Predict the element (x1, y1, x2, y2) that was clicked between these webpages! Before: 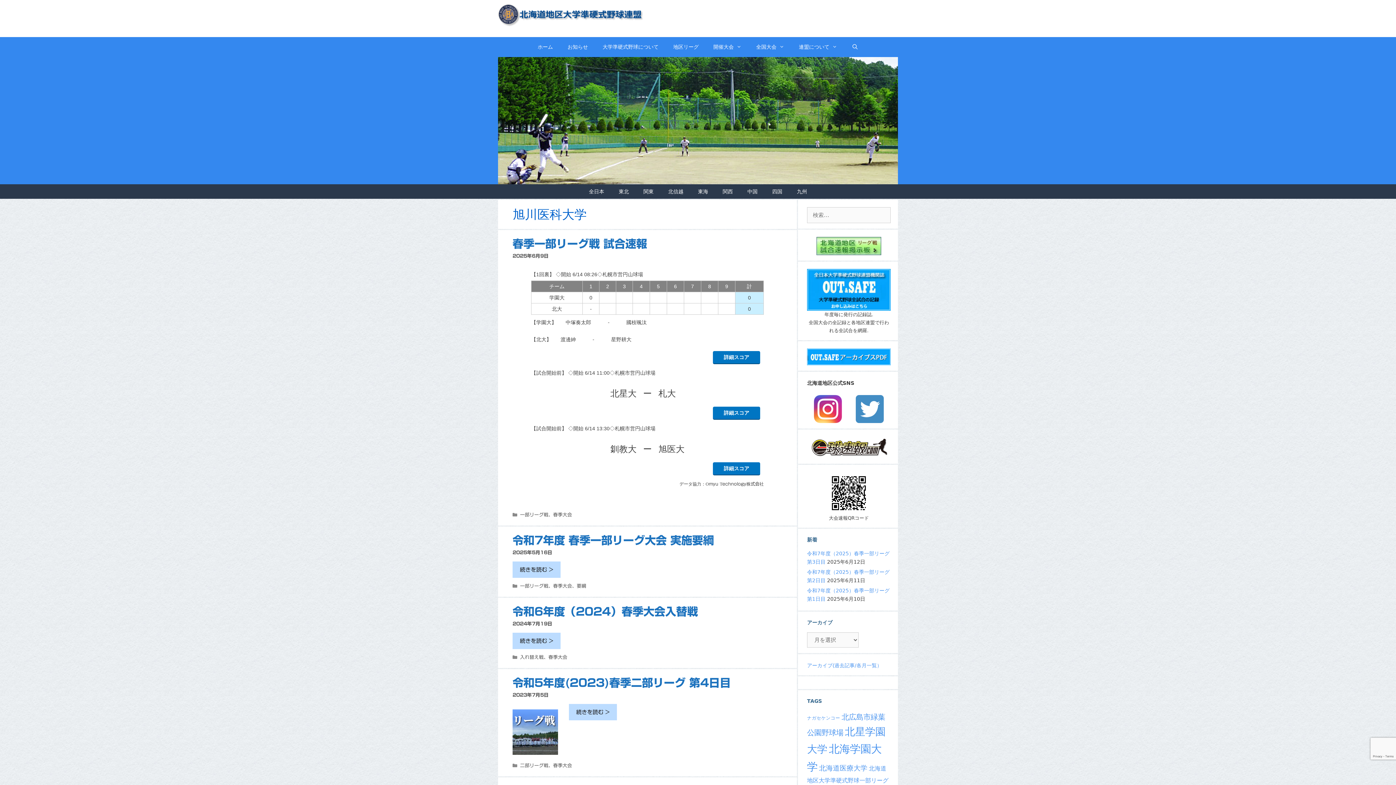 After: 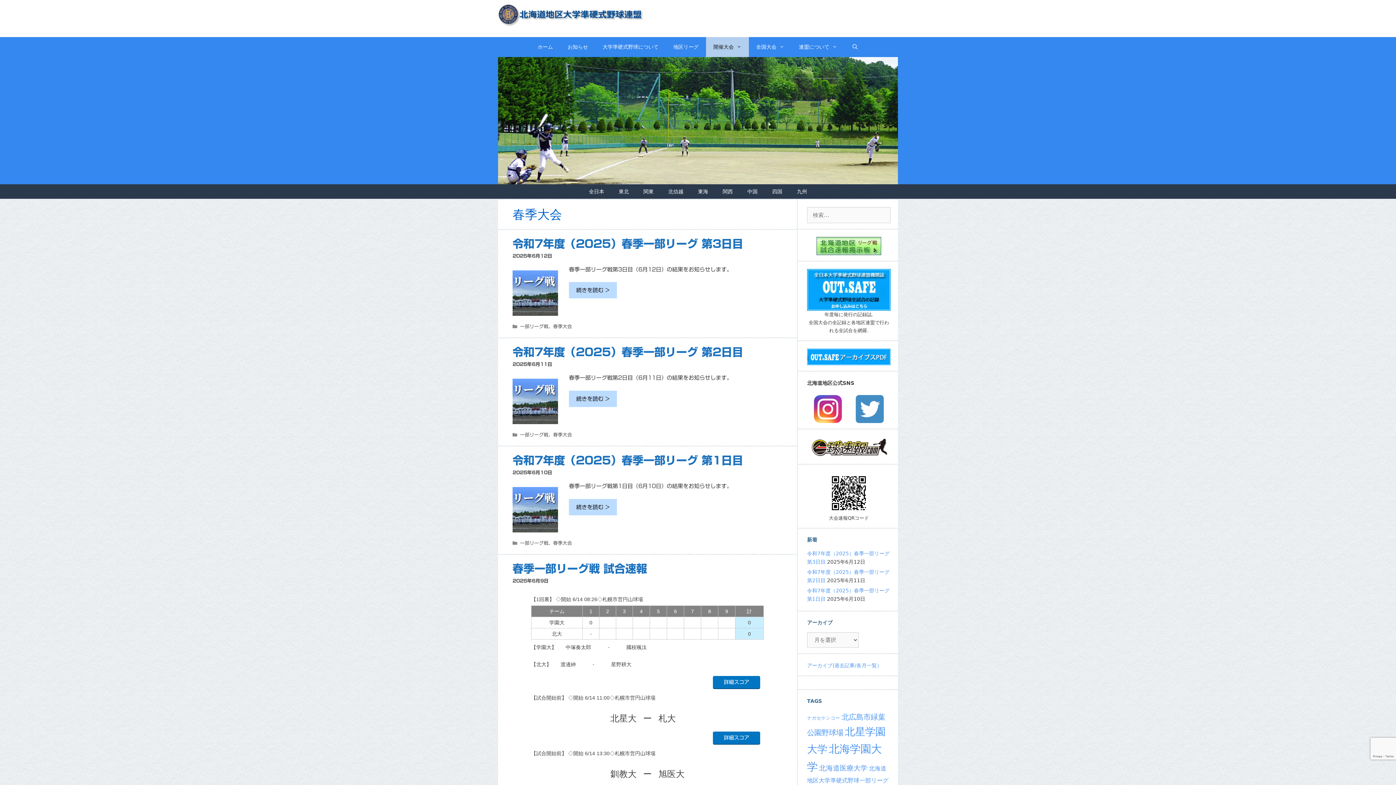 Action: label: 春季大会 bbox: (553, 512, 572, 517)